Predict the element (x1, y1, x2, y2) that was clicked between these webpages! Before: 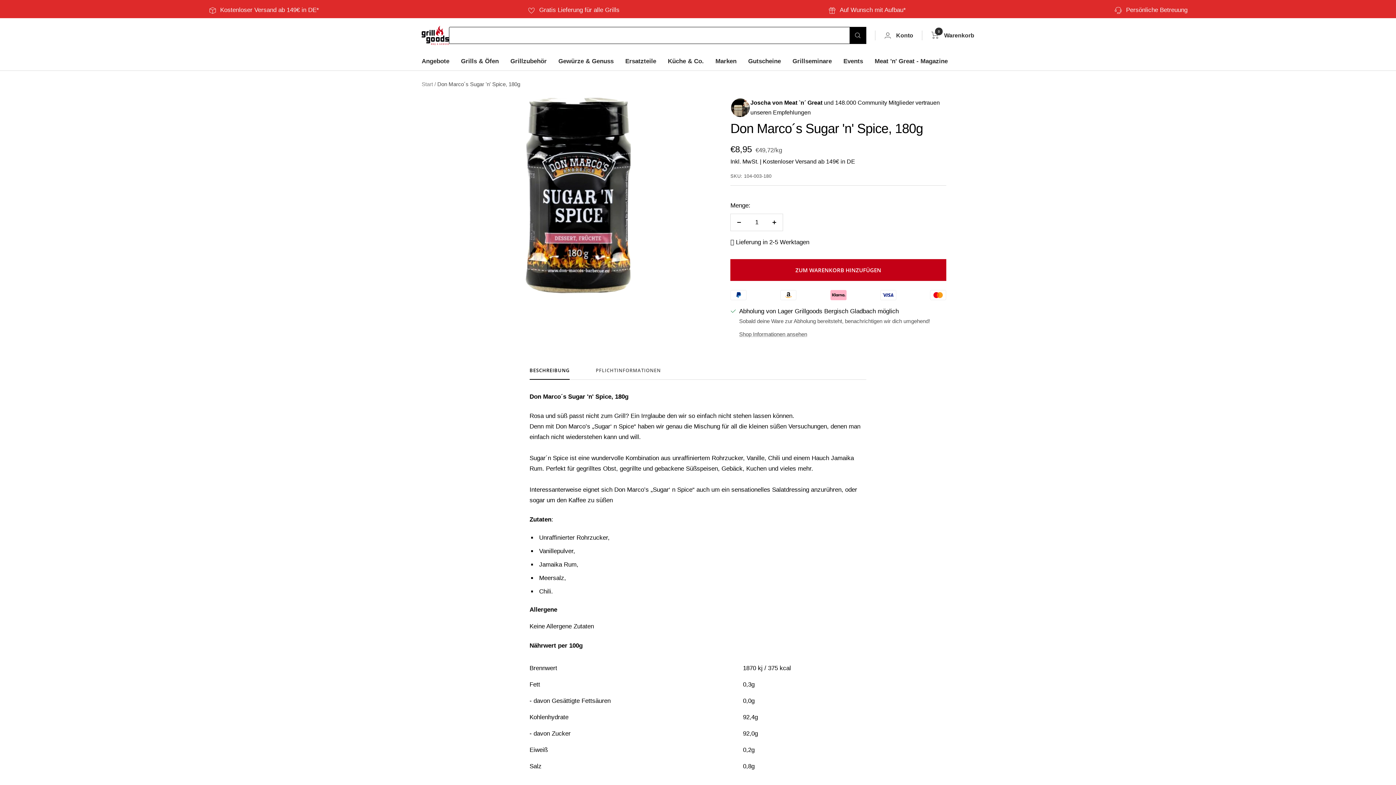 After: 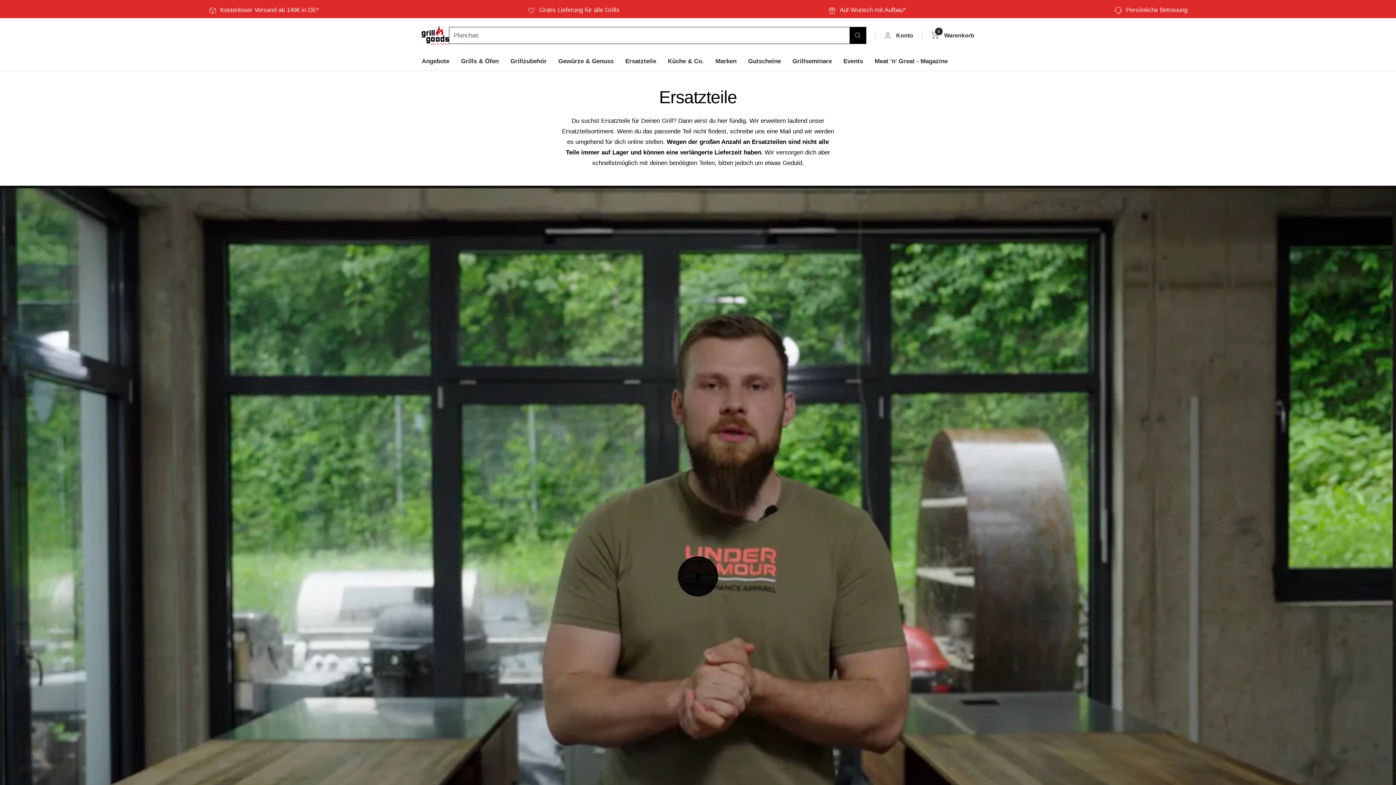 Action: bbox: (625, 55, 656, 66) label: Ersatzteile